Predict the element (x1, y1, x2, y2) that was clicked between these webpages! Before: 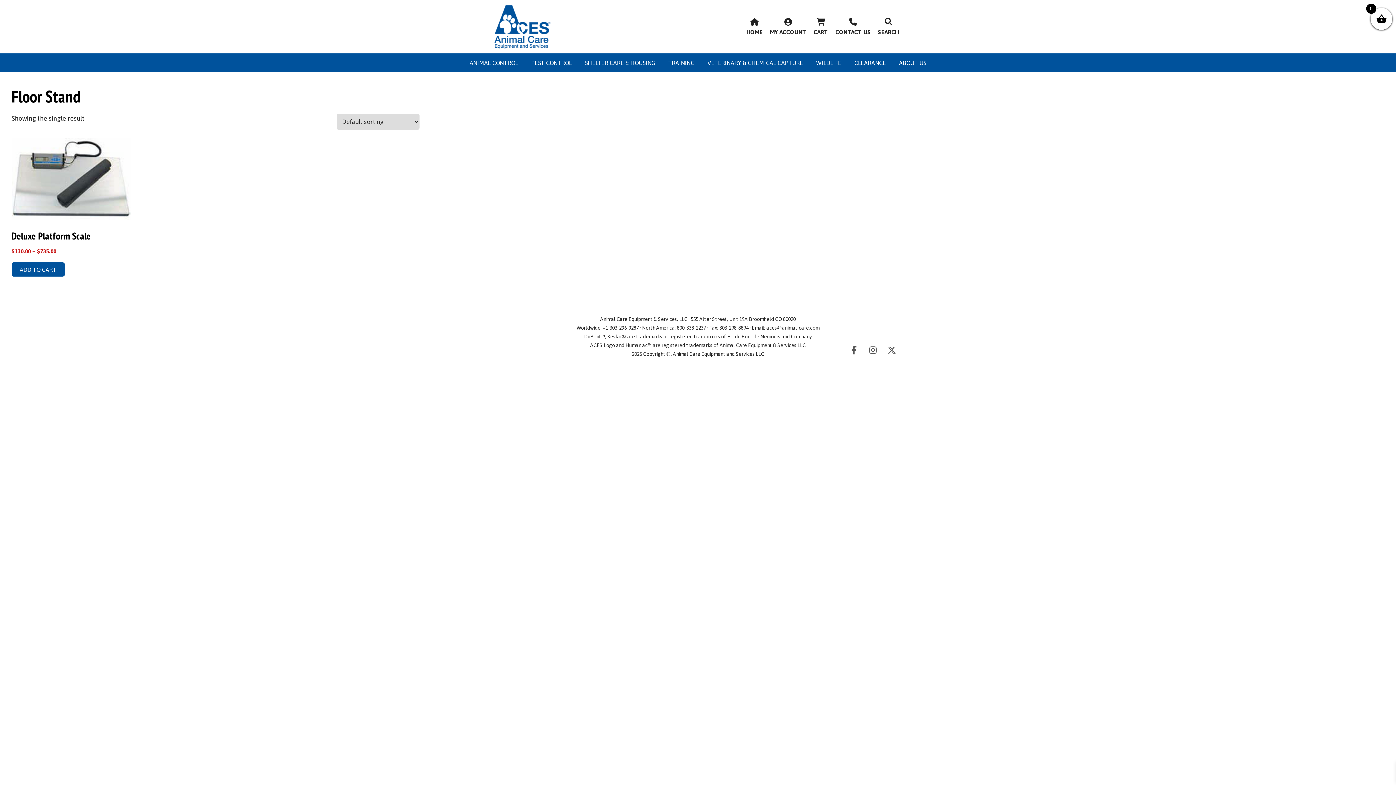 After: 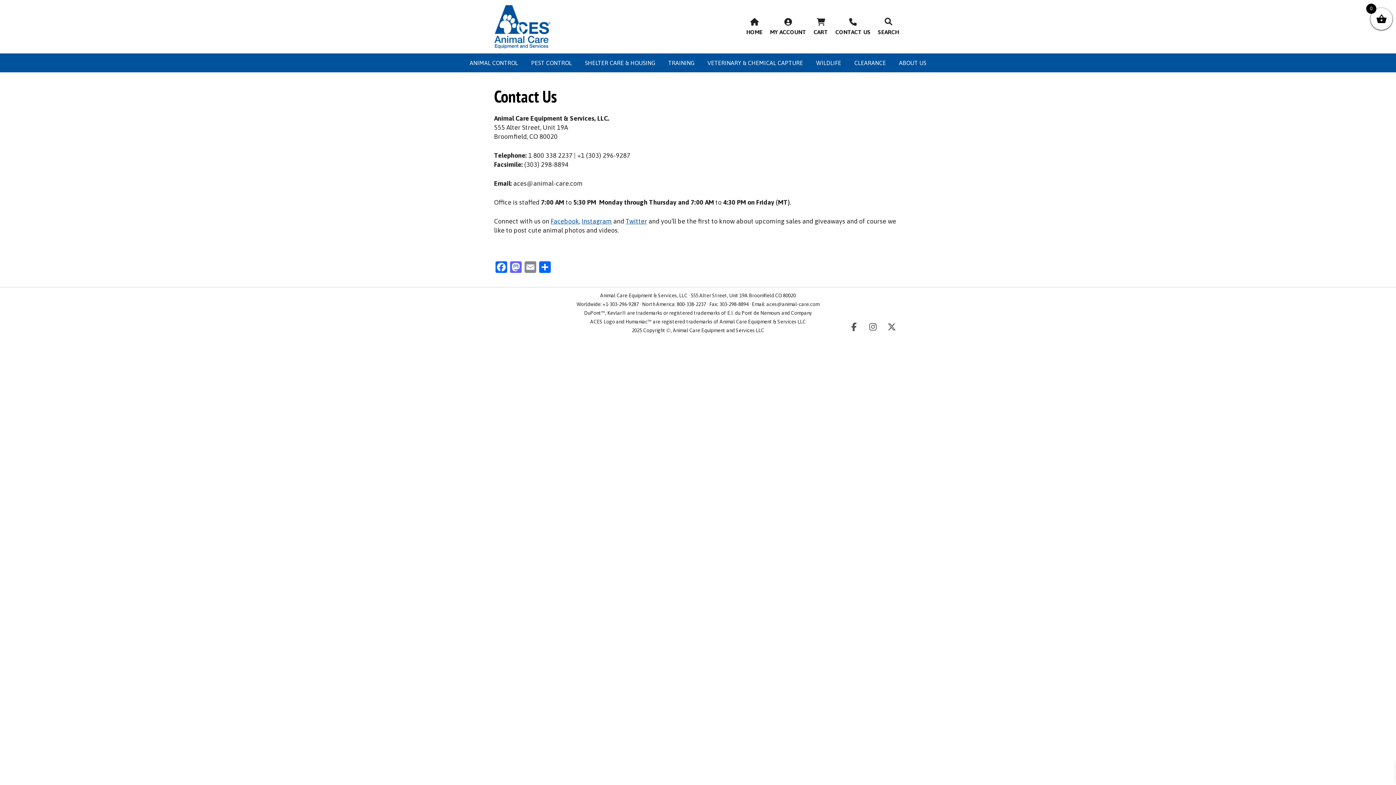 Action: bbox: (835, 16, 870, 35) label: CONTACT US